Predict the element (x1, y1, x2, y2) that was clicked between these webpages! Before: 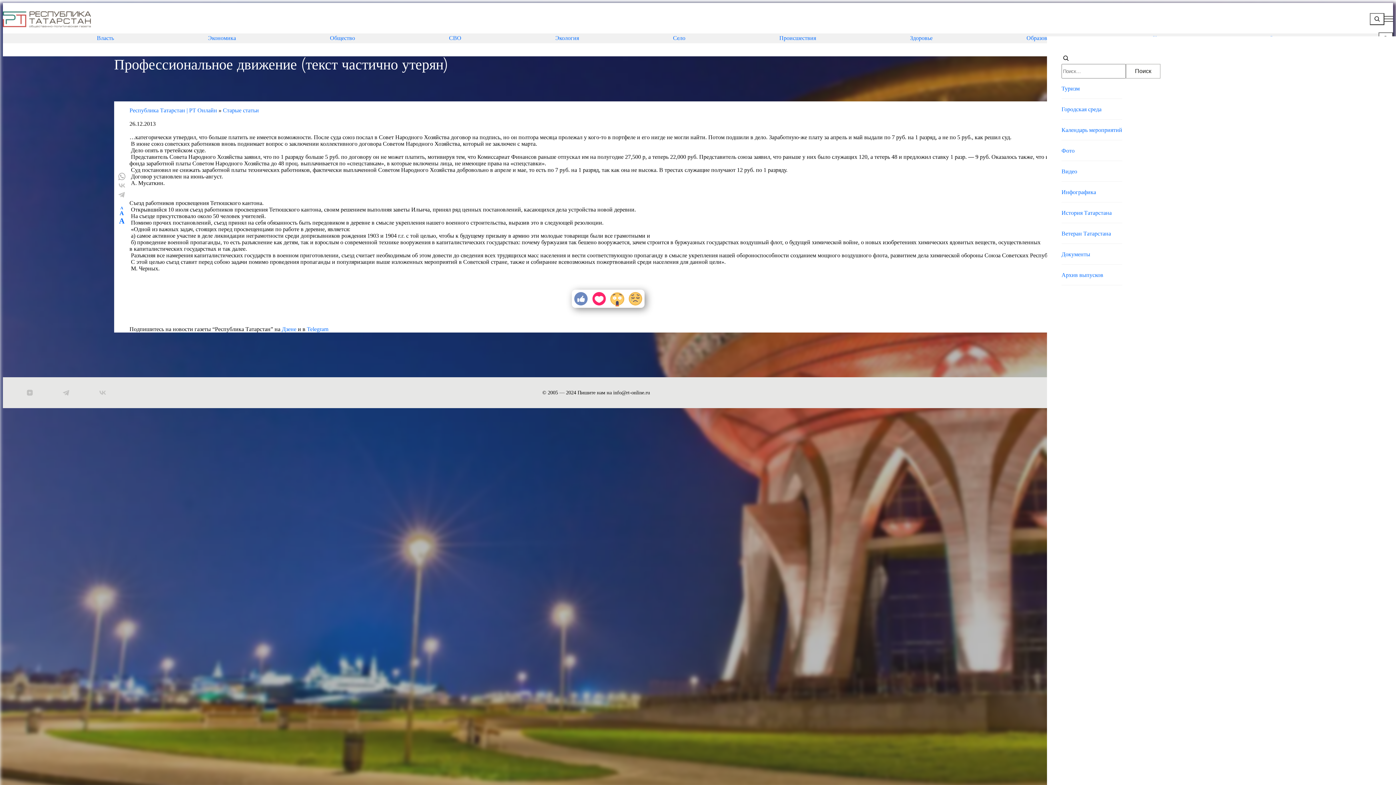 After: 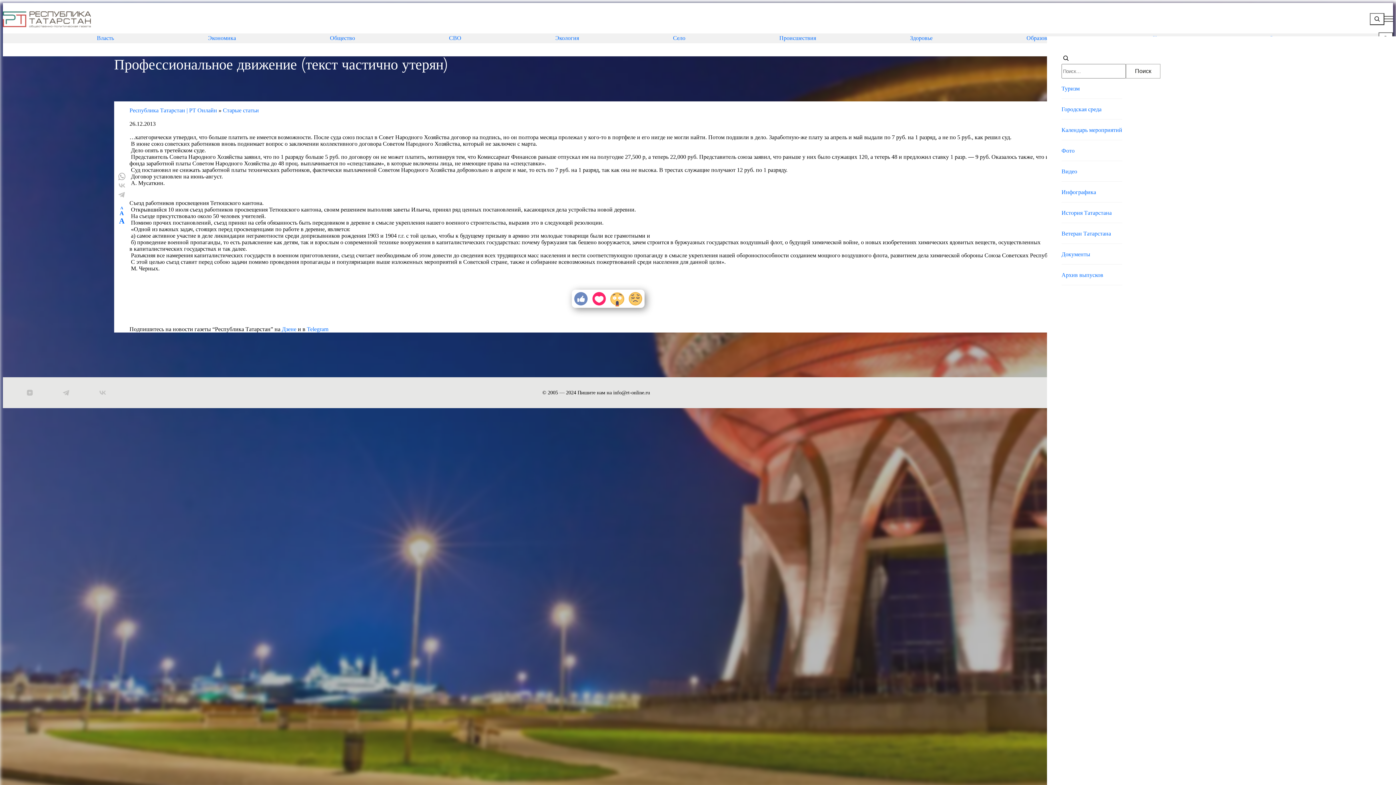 Action: bbox: (118, 181, 125, 190)